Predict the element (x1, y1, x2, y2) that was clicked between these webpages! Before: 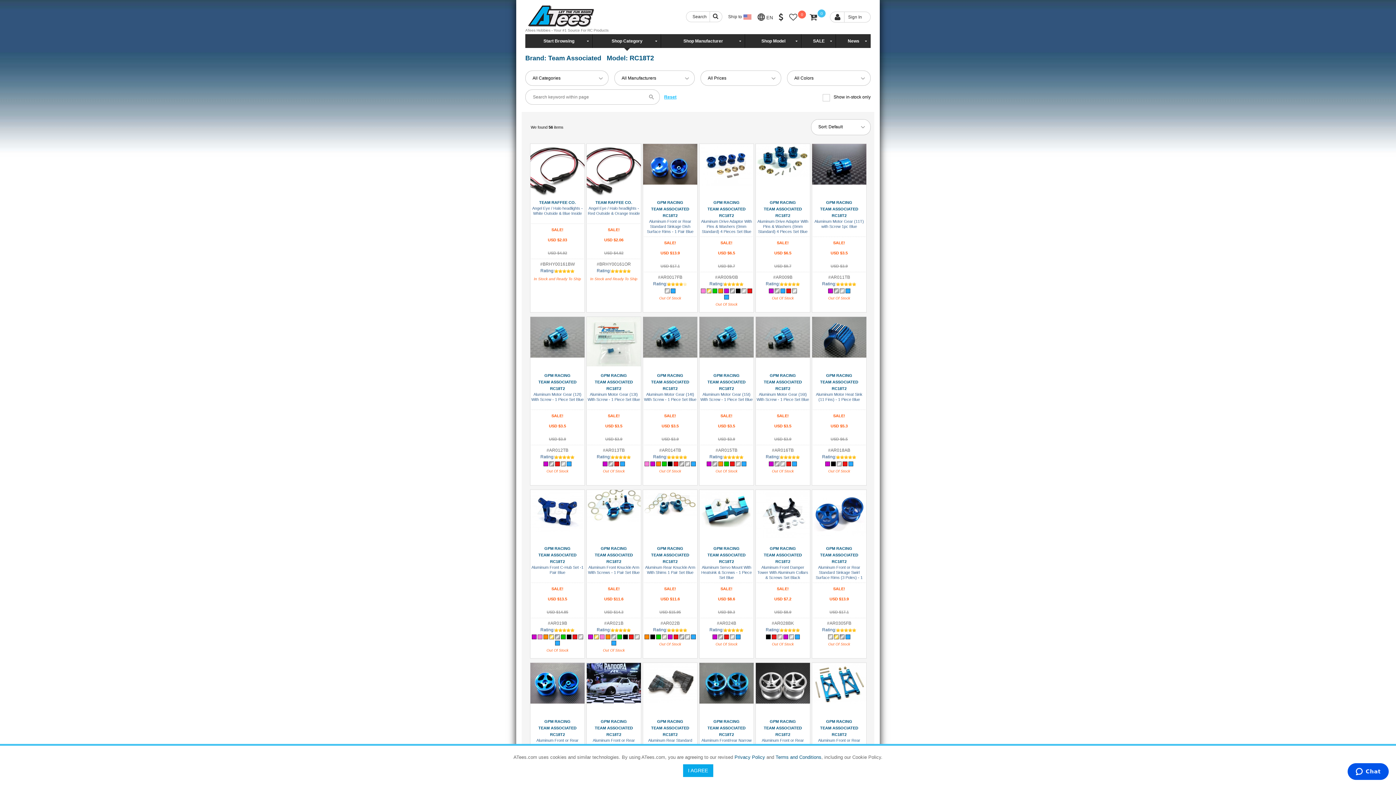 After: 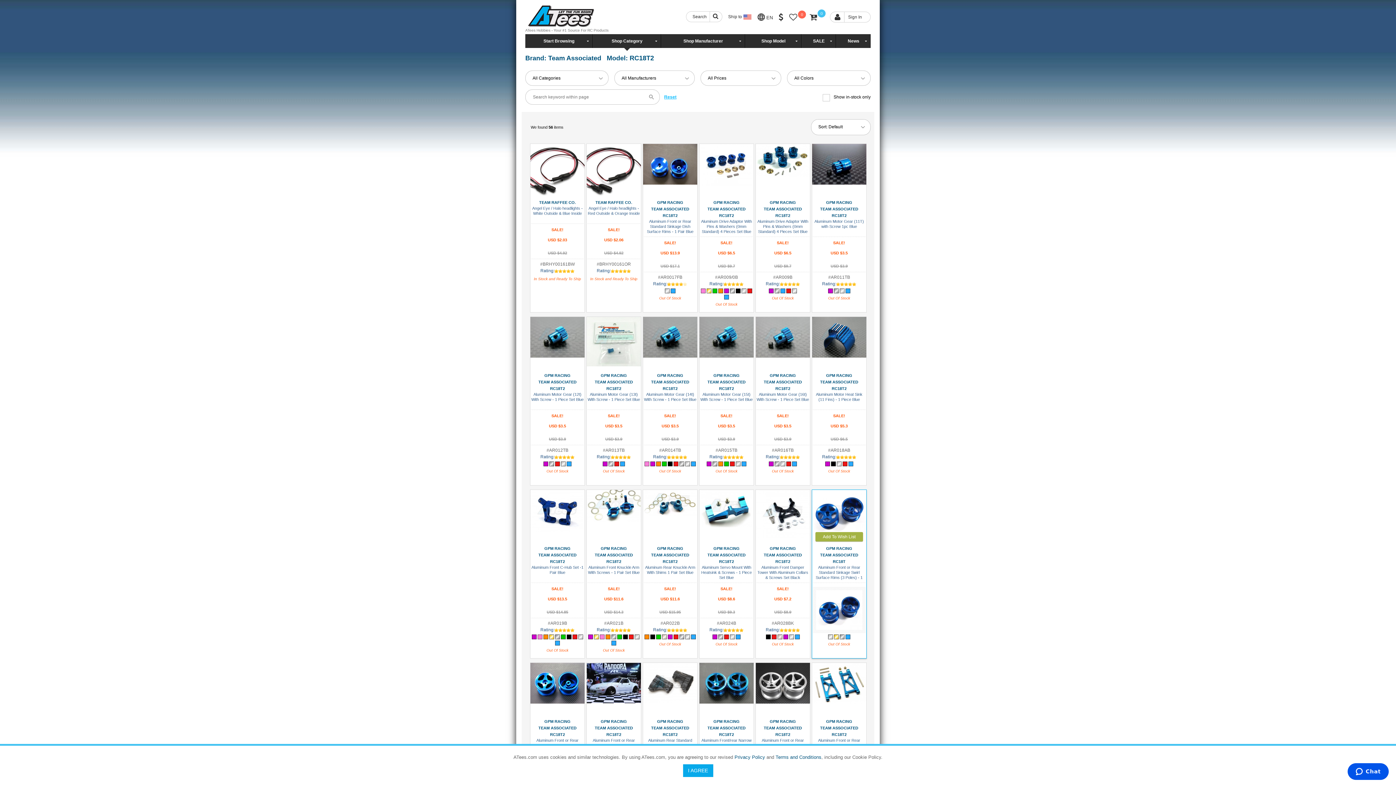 Action: bbox: (845, 634, 850, 639)